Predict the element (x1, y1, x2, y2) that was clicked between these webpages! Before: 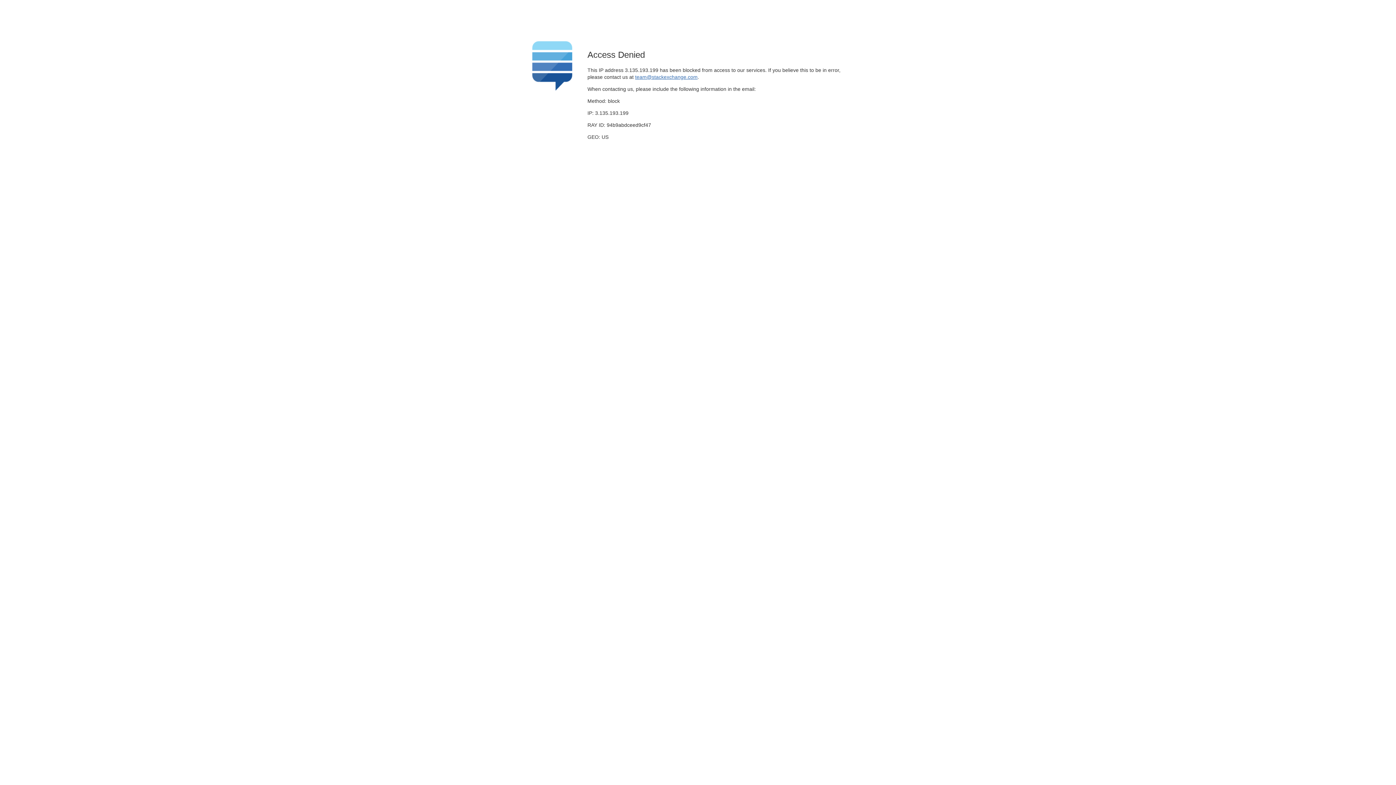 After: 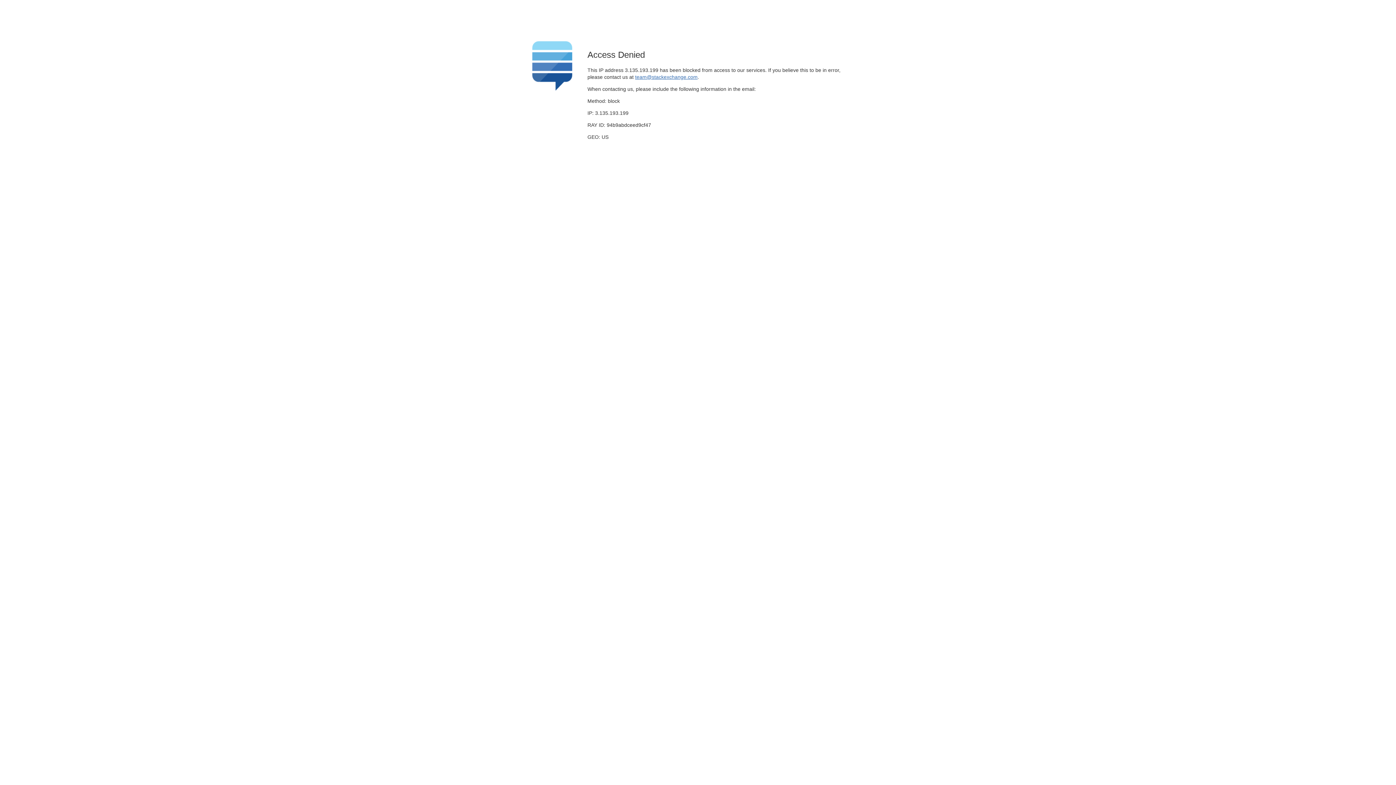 Action: label: team@stackexchange.com bbox: (635, 74, 697, 79)